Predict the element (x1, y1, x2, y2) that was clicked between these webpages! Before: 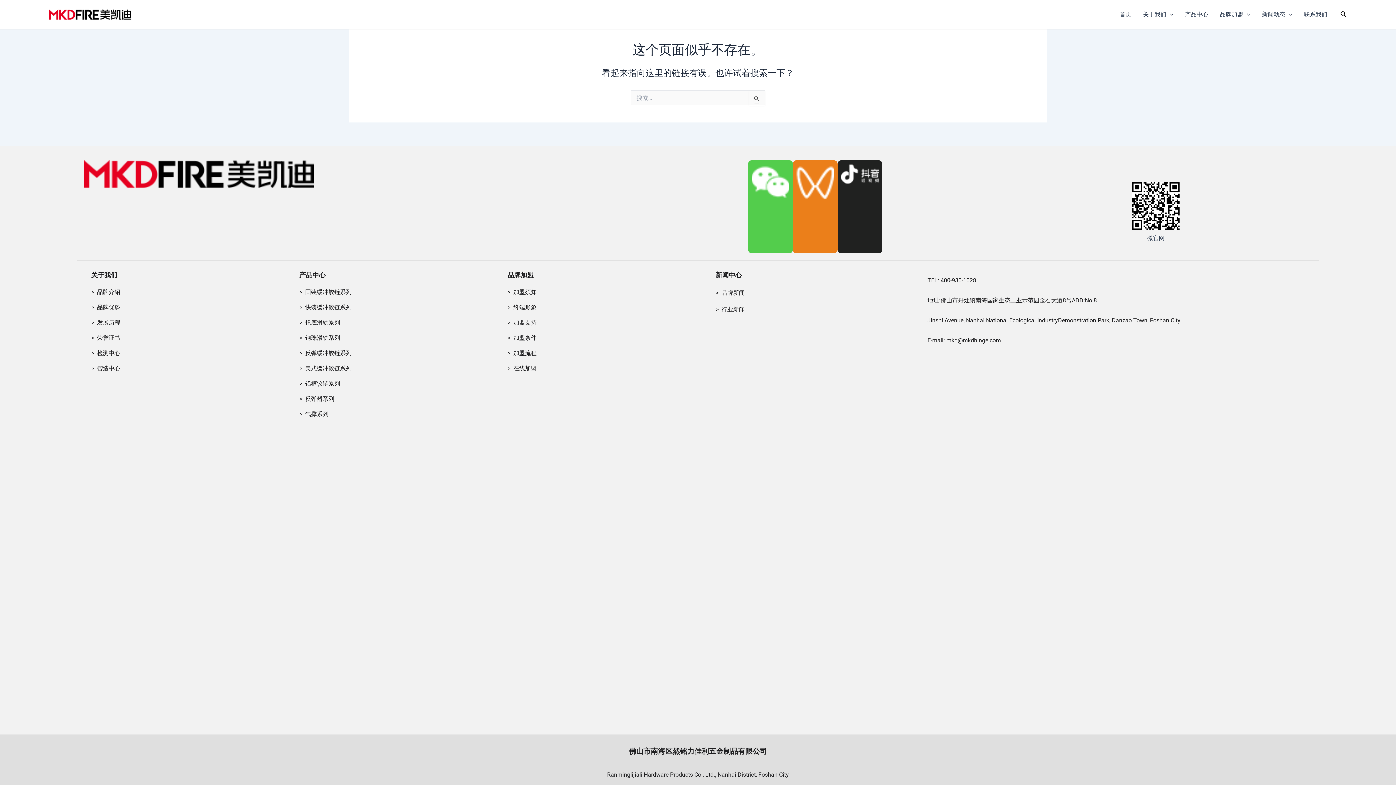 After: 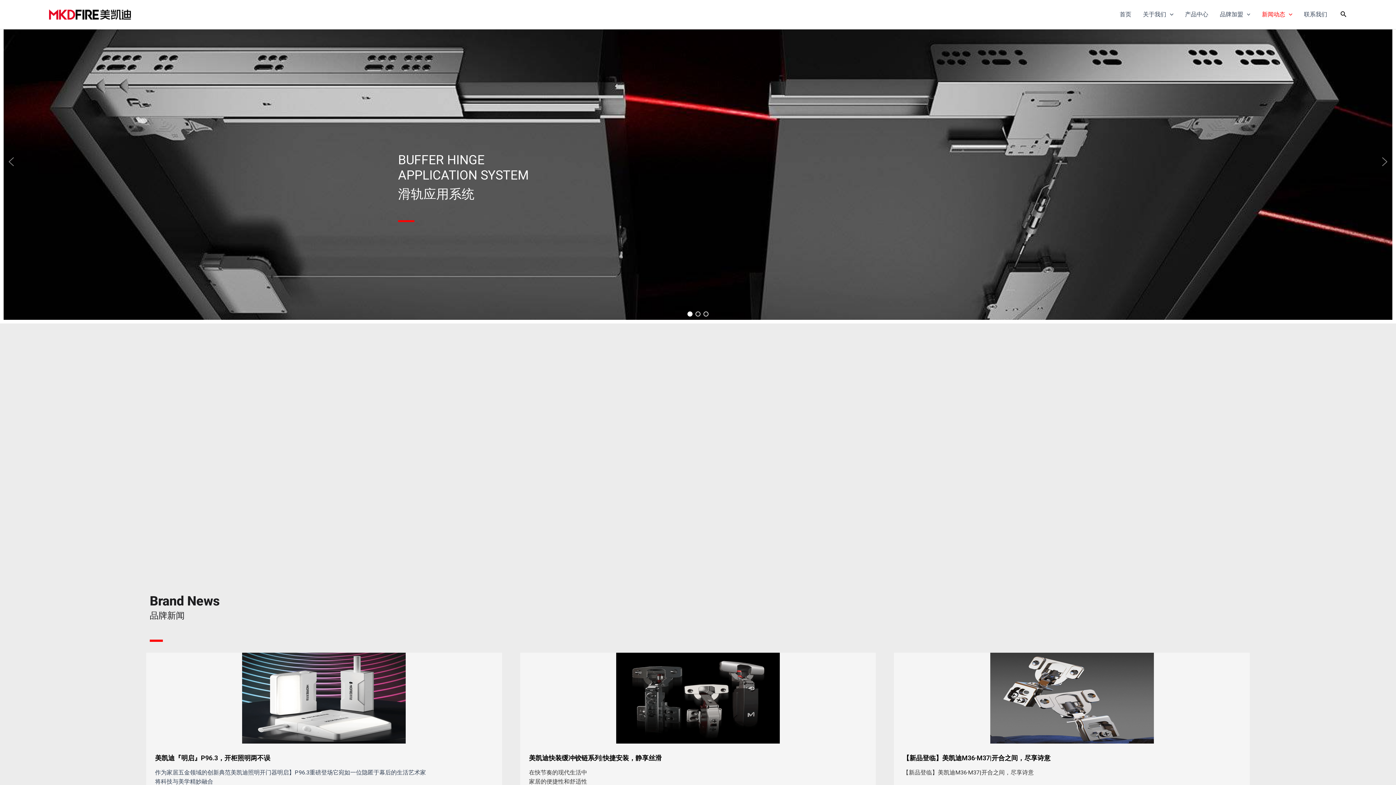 Action: bbox: (1256, 0, 1298, 29) label: 新闻动态